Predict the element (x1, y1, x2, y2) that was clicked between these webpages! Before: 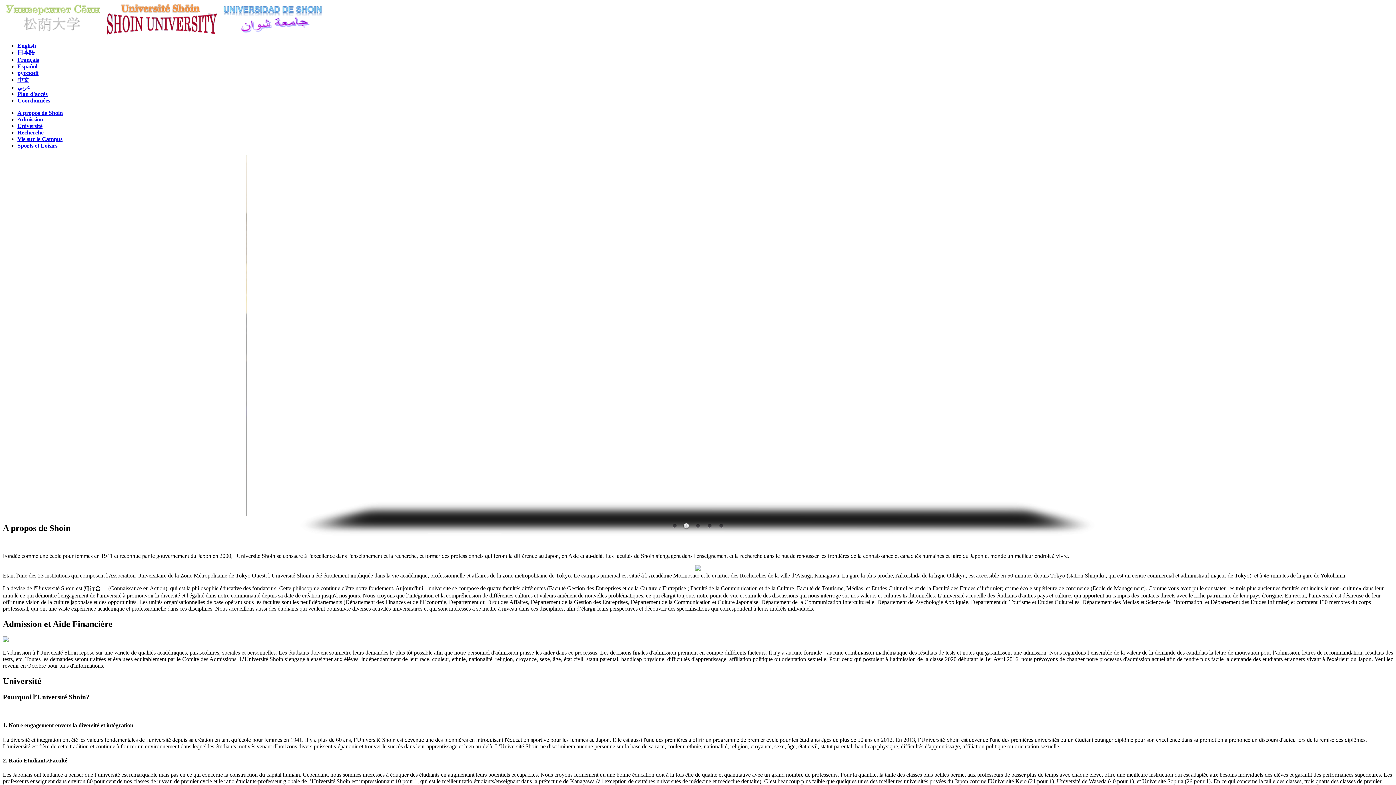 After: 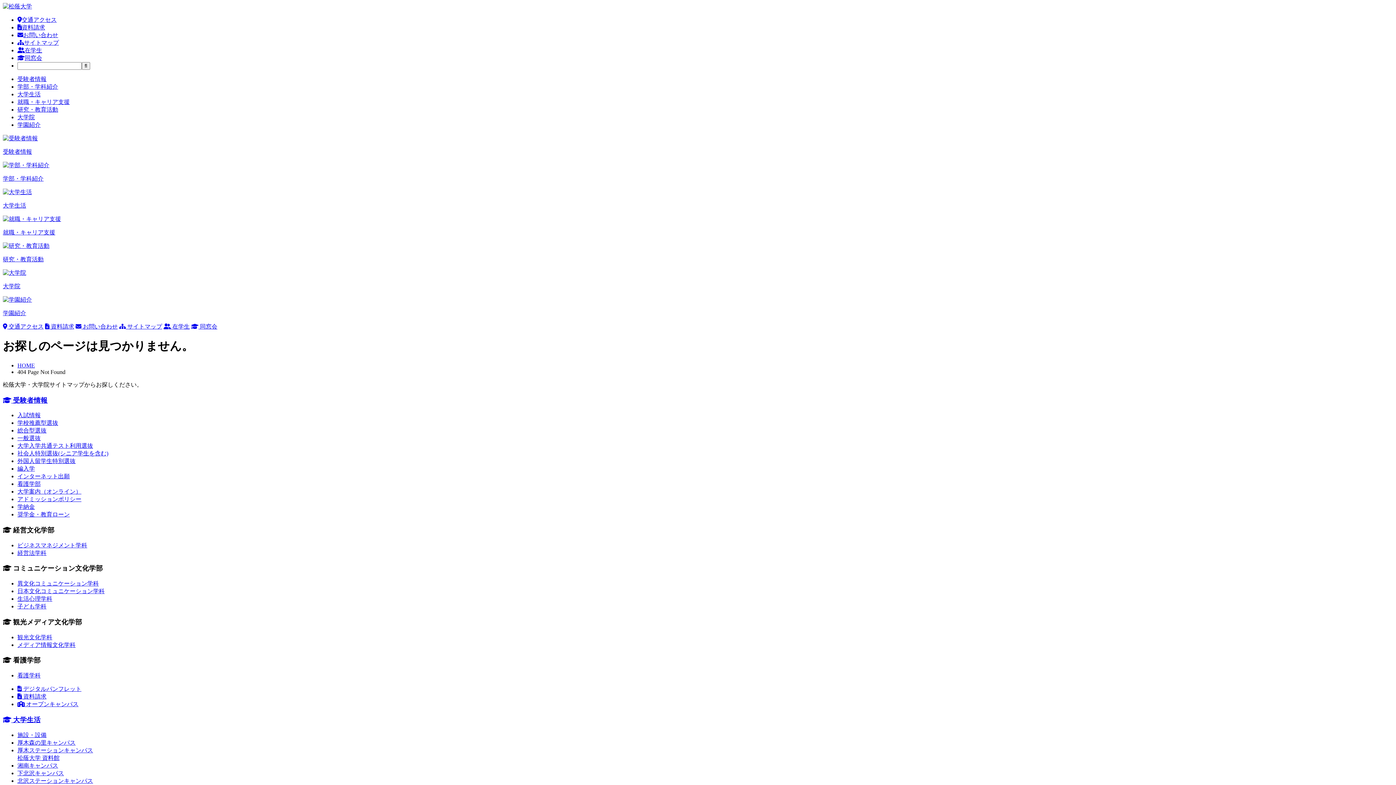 Action: bbox: (2, 30, 324, 36)